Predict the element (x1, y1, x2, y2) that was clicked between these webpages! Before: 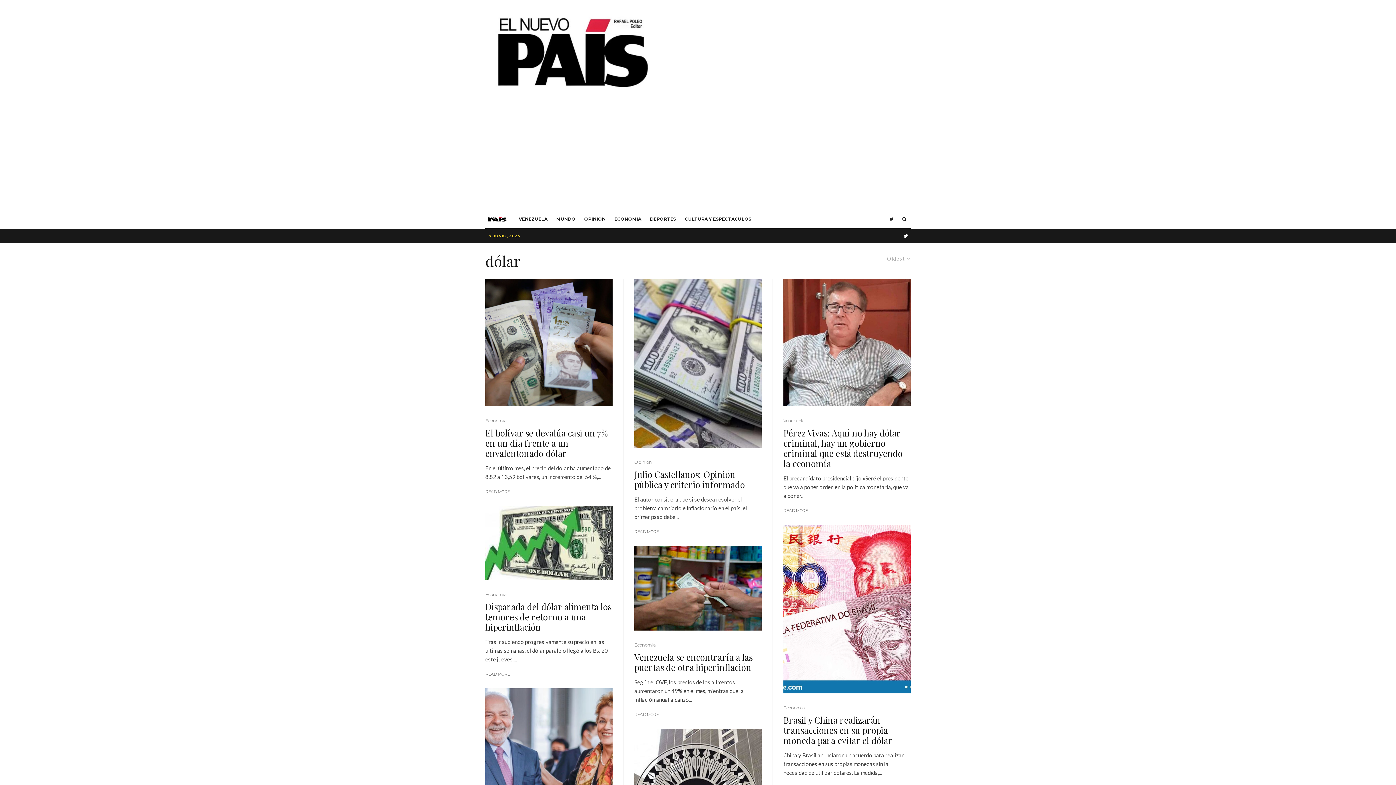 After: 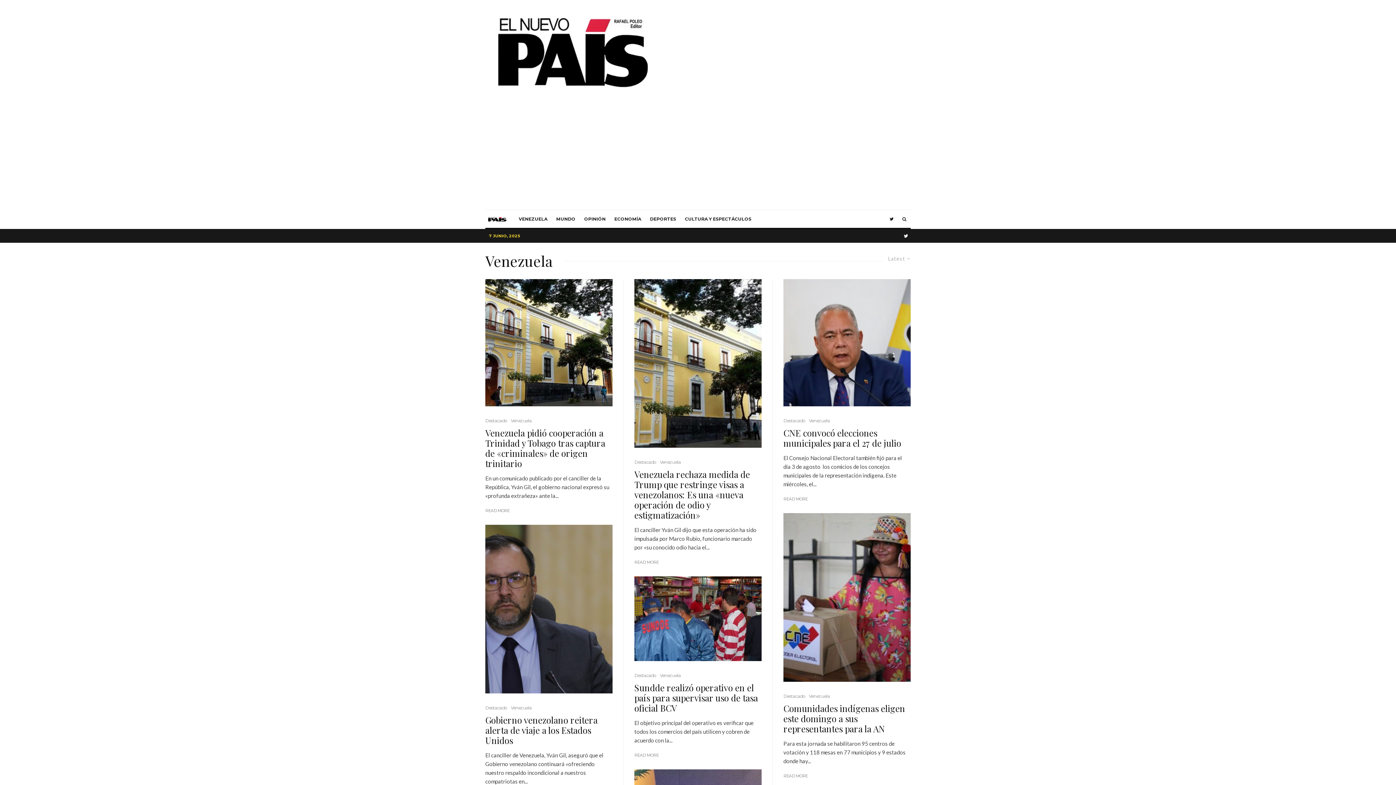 Action: bbox: (514, 210, 552, 228) label: VENEZUELA